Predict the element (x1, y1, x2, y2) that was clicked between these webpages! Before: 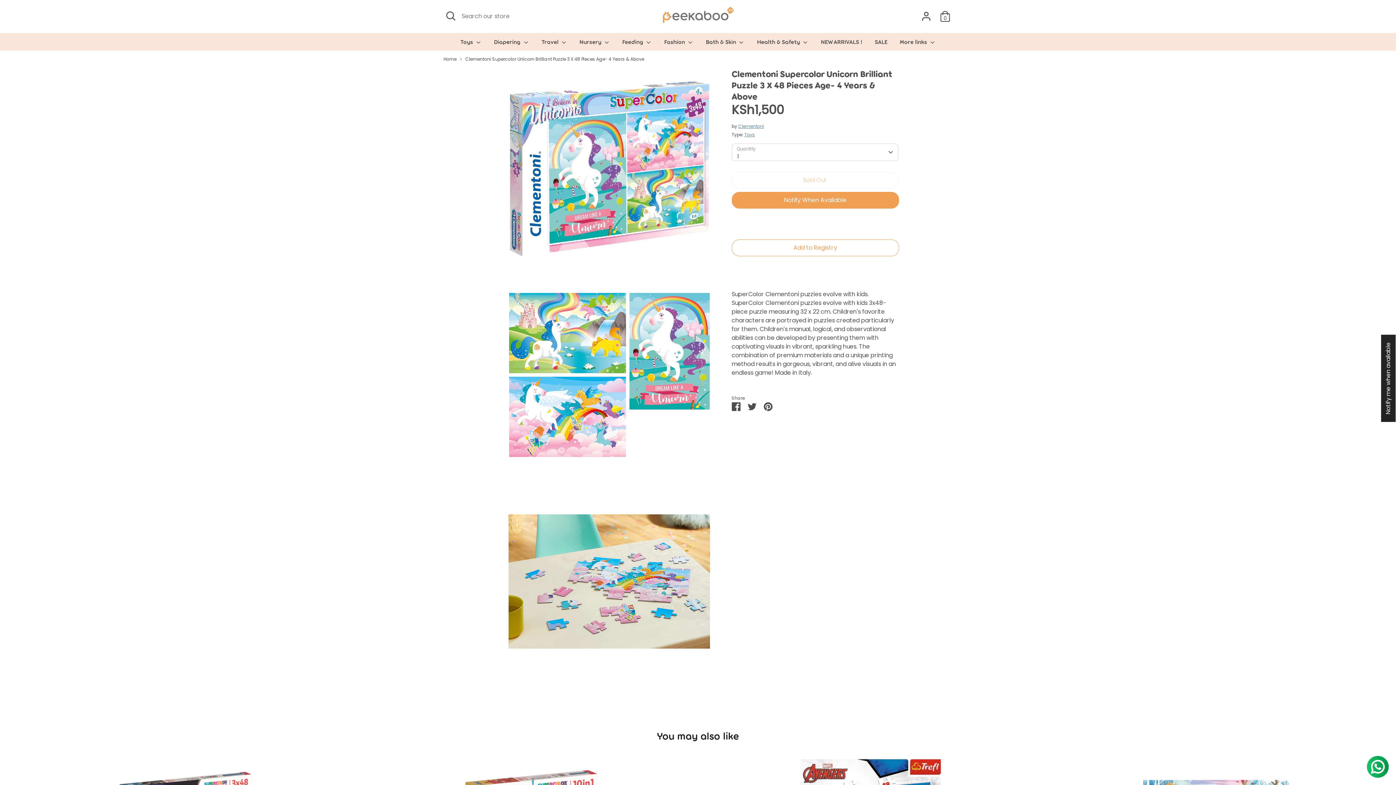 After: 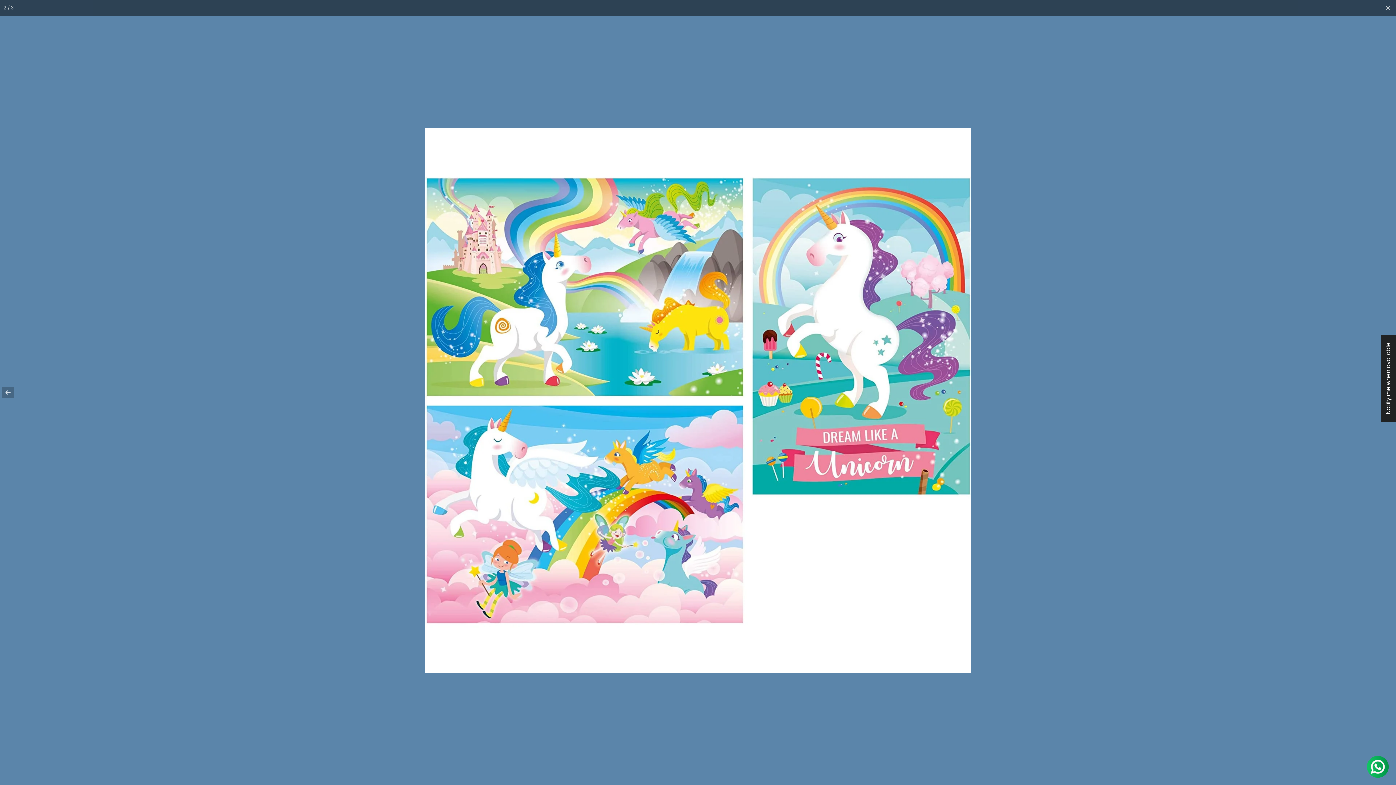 Action: bbox: (508, 274, 710, 475)